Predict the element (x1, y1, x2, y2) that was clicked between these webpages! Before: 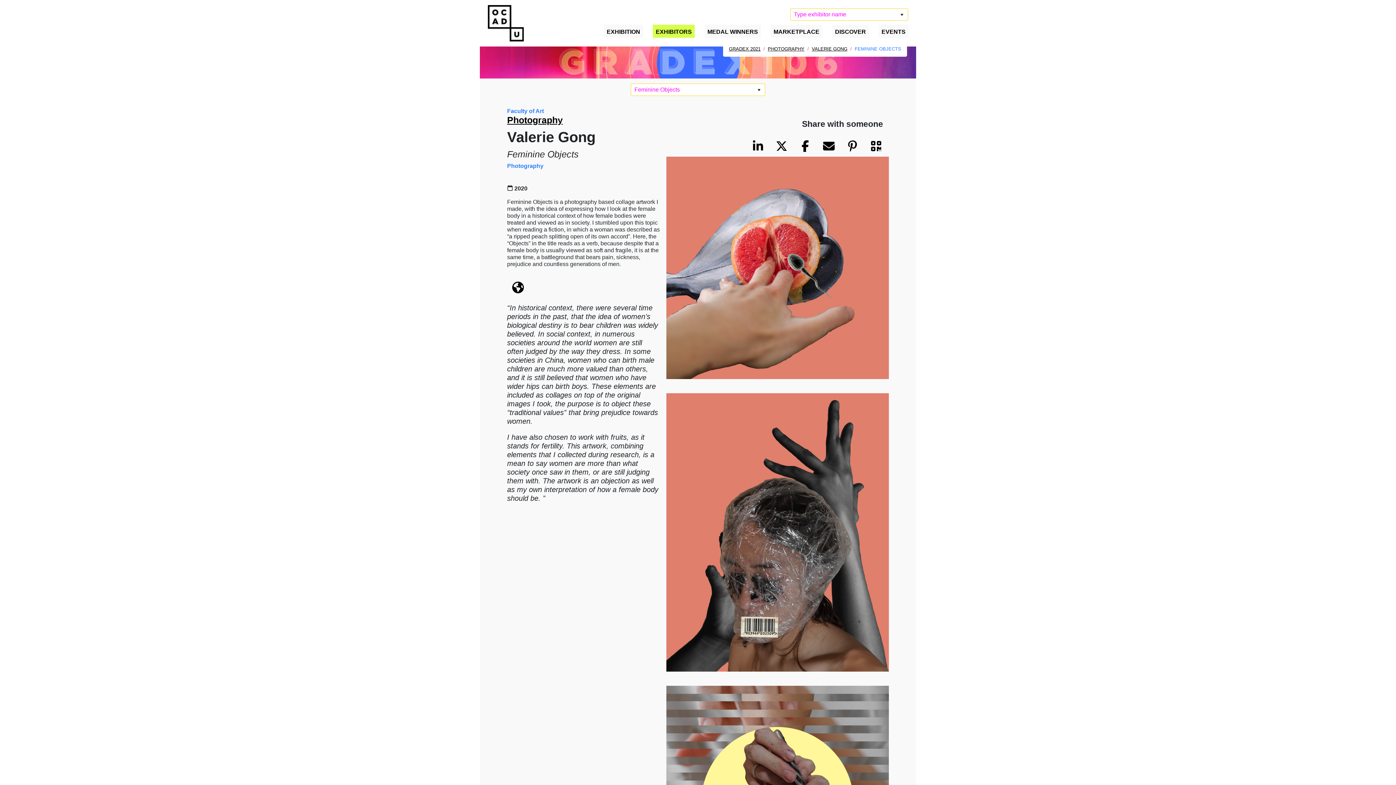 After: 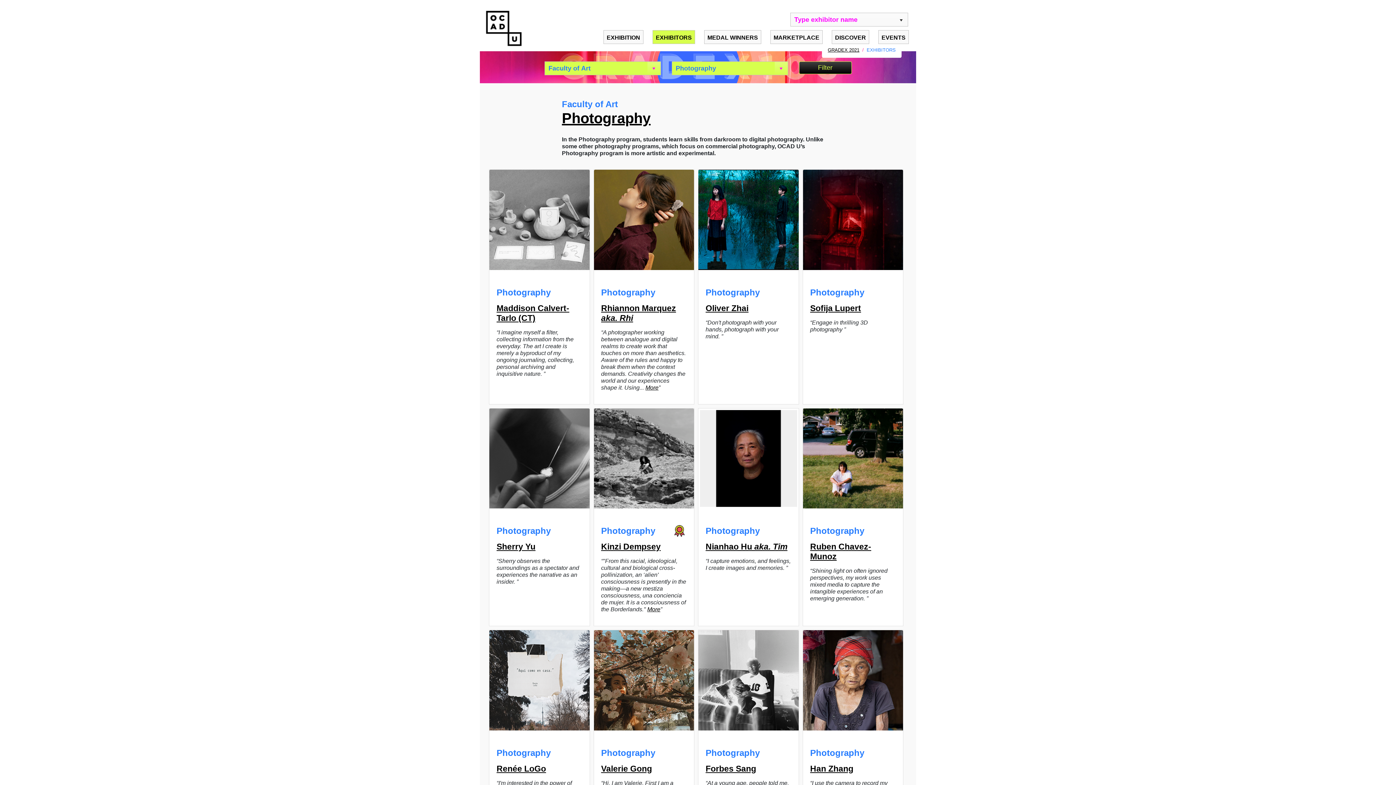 Action: label: EXHIBITORS bbox: (653, 29, 694, 34)